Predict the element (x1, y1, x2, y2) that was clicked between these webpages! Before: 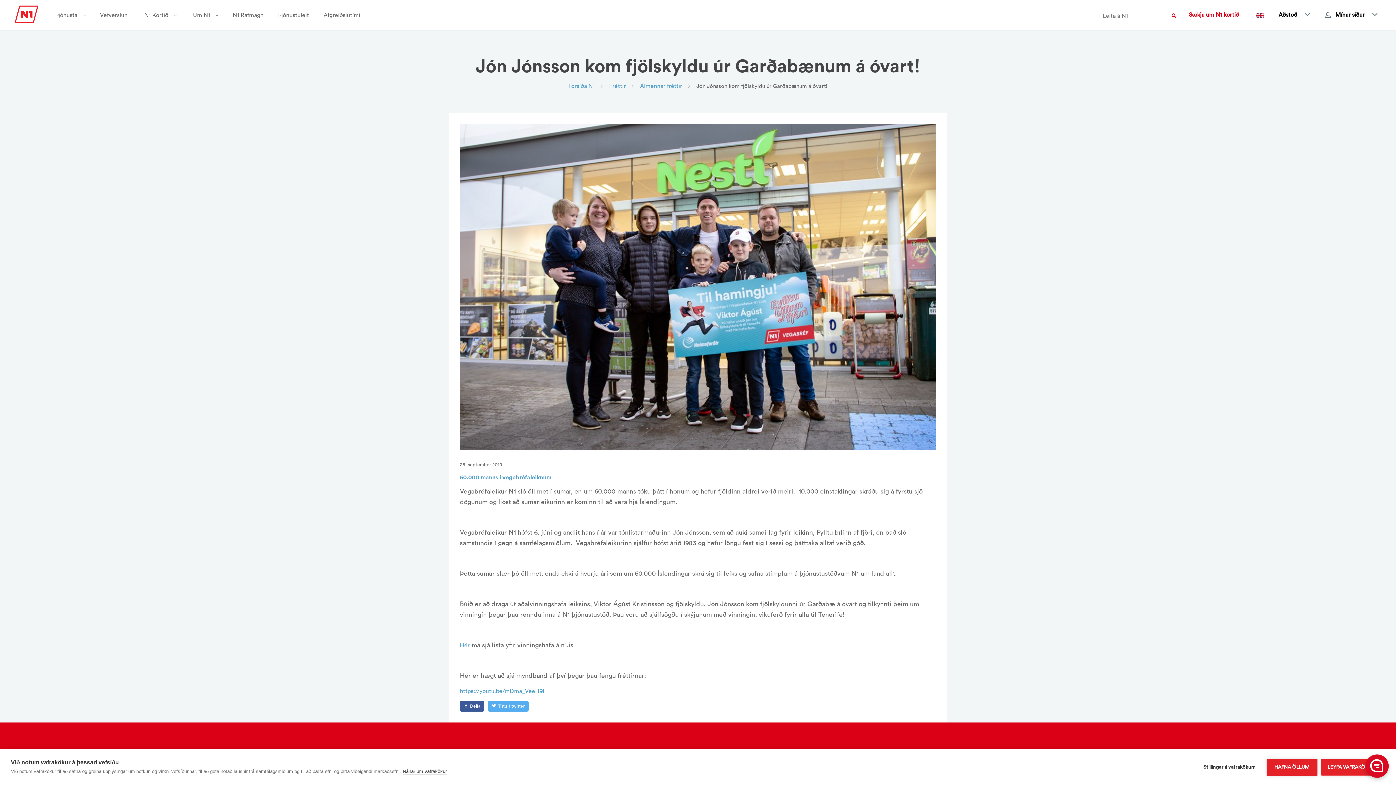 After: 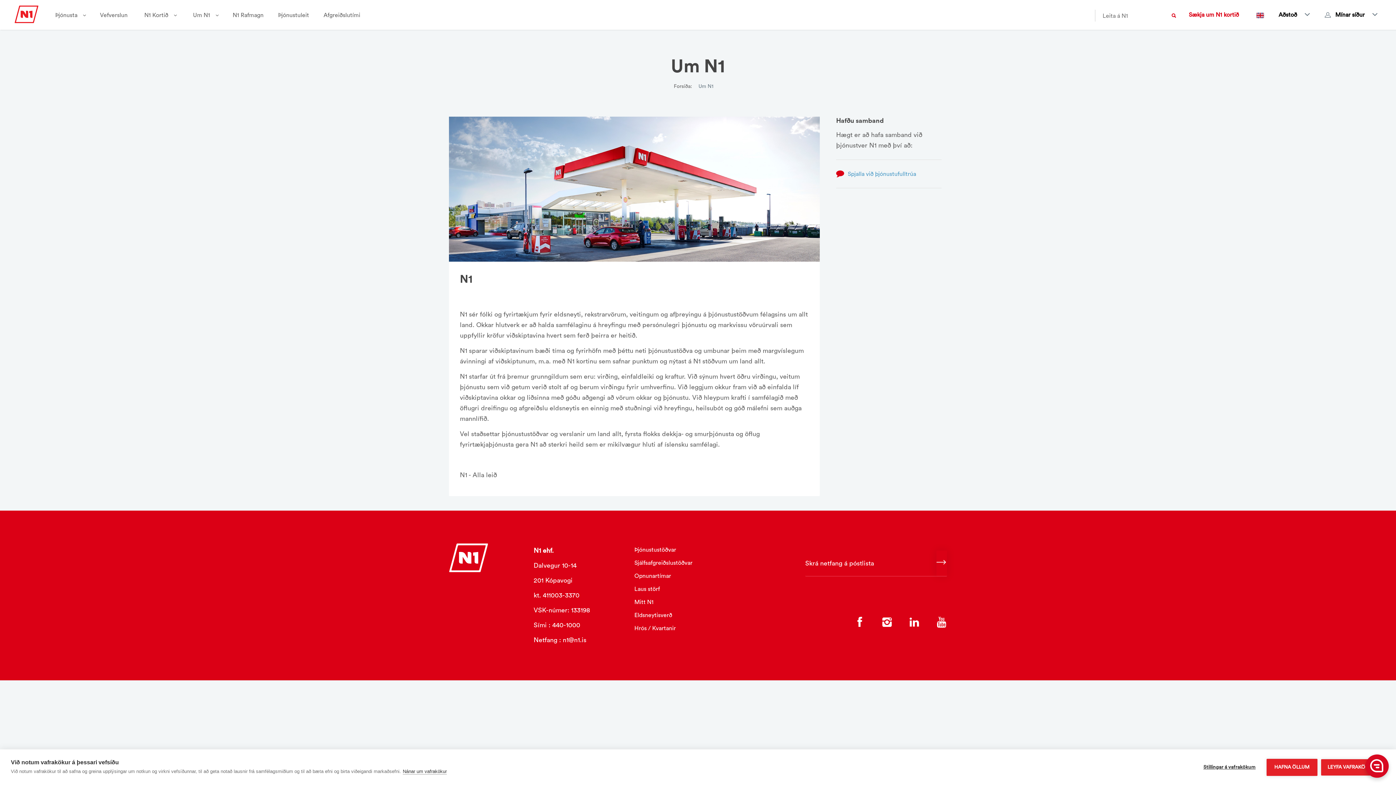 Action: bbox: (183, 0, 225, 29) label: Um N1